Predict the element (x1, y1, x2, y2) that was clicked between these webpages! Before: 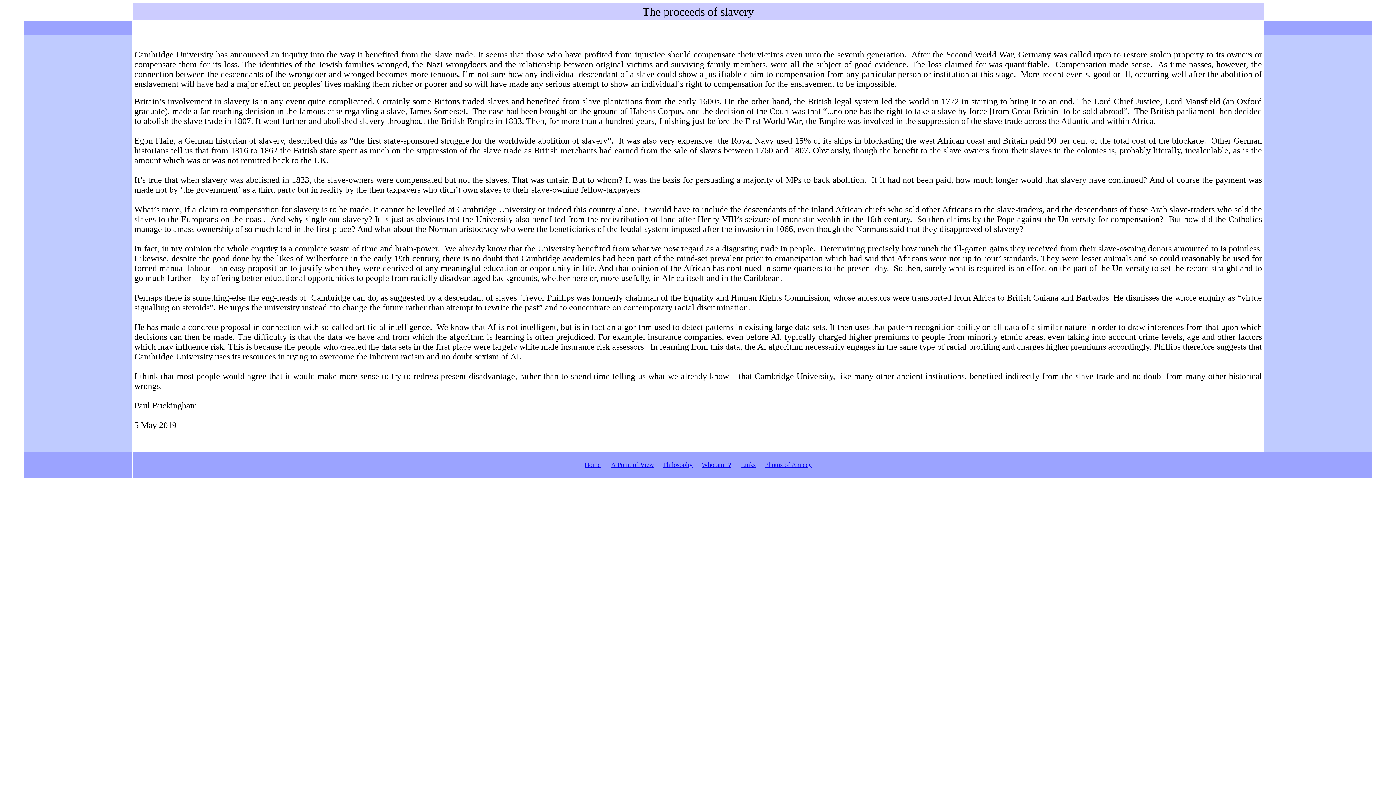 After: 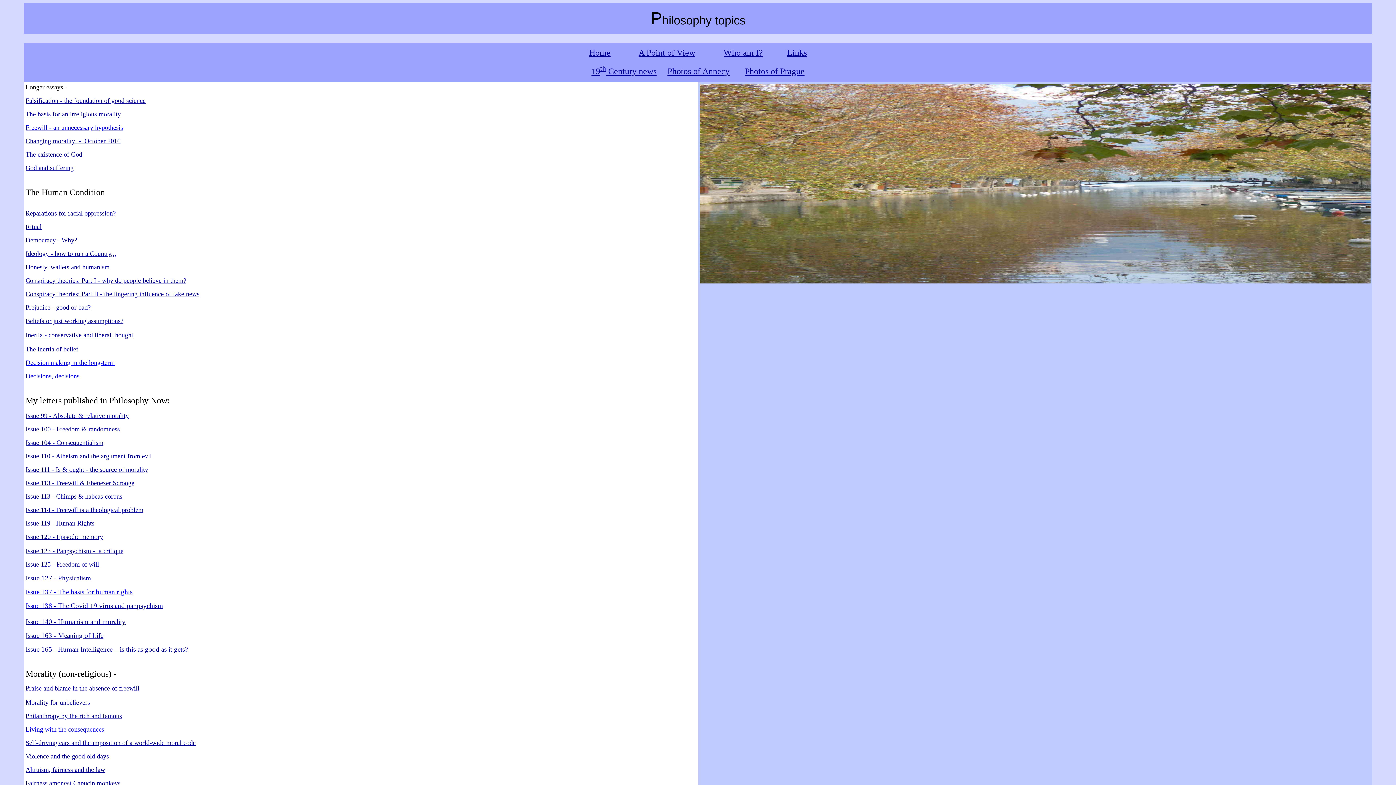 Action: bbox: (663, 461, 692, 468) label: Philosophy